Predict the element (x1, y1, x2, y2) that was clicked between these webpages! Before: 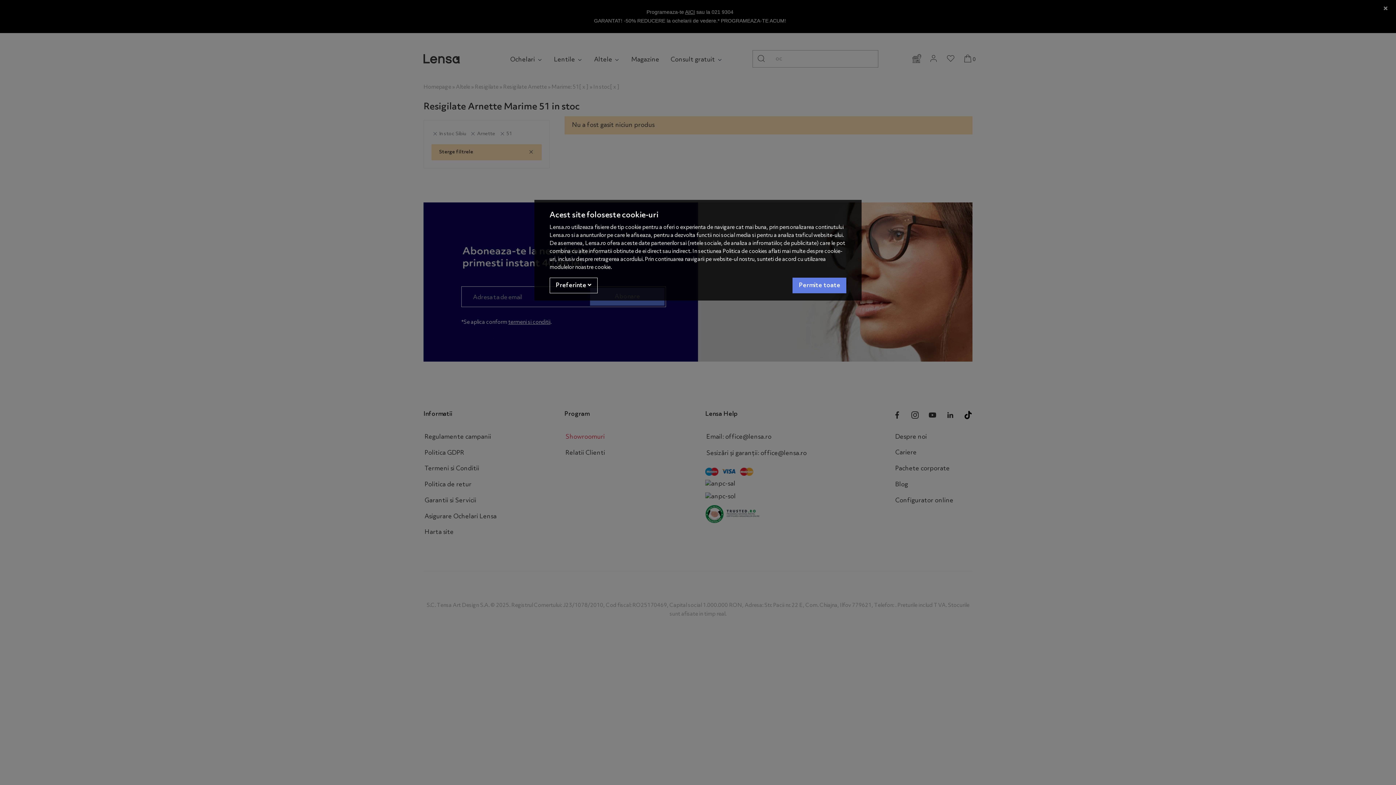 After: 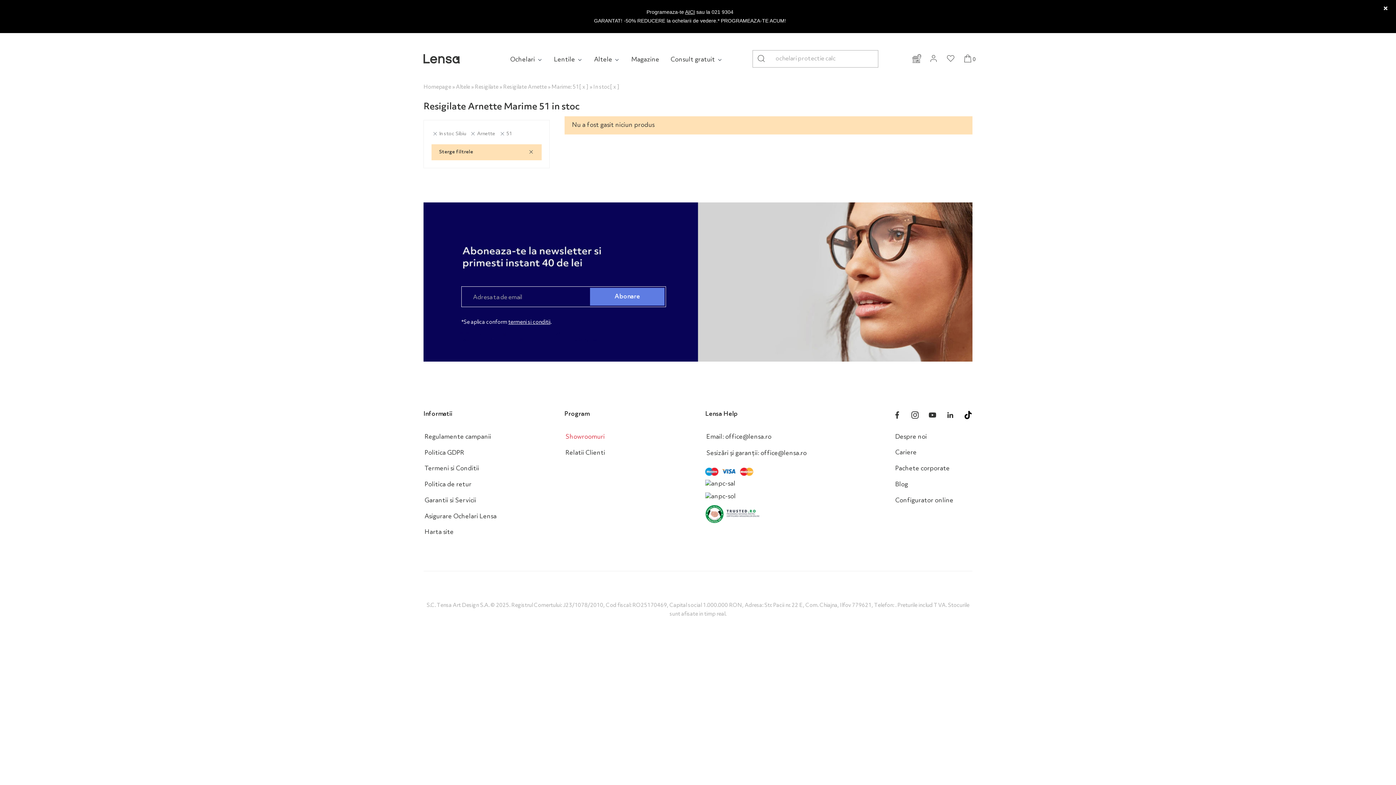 Action: label: Accept-all bbox: (792, 277, 846, 293)